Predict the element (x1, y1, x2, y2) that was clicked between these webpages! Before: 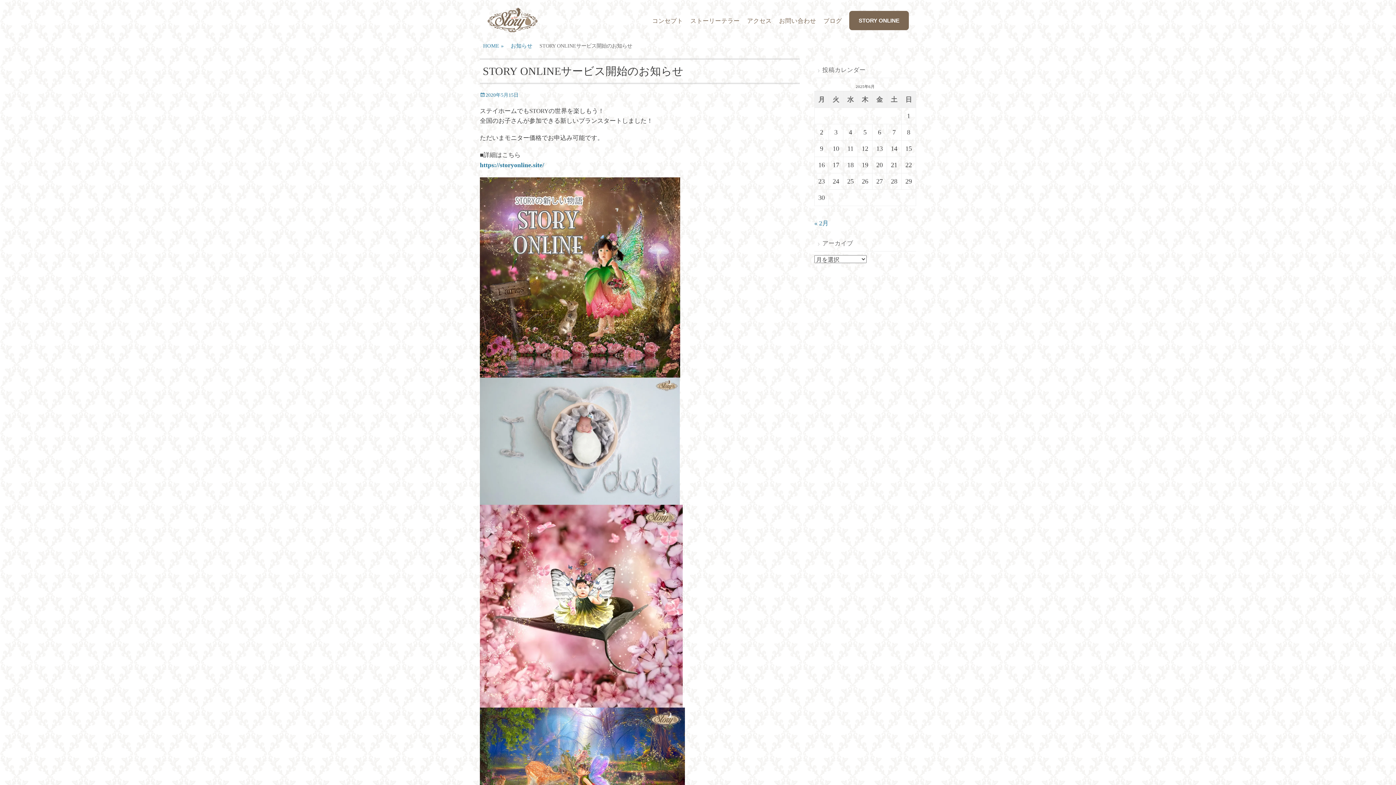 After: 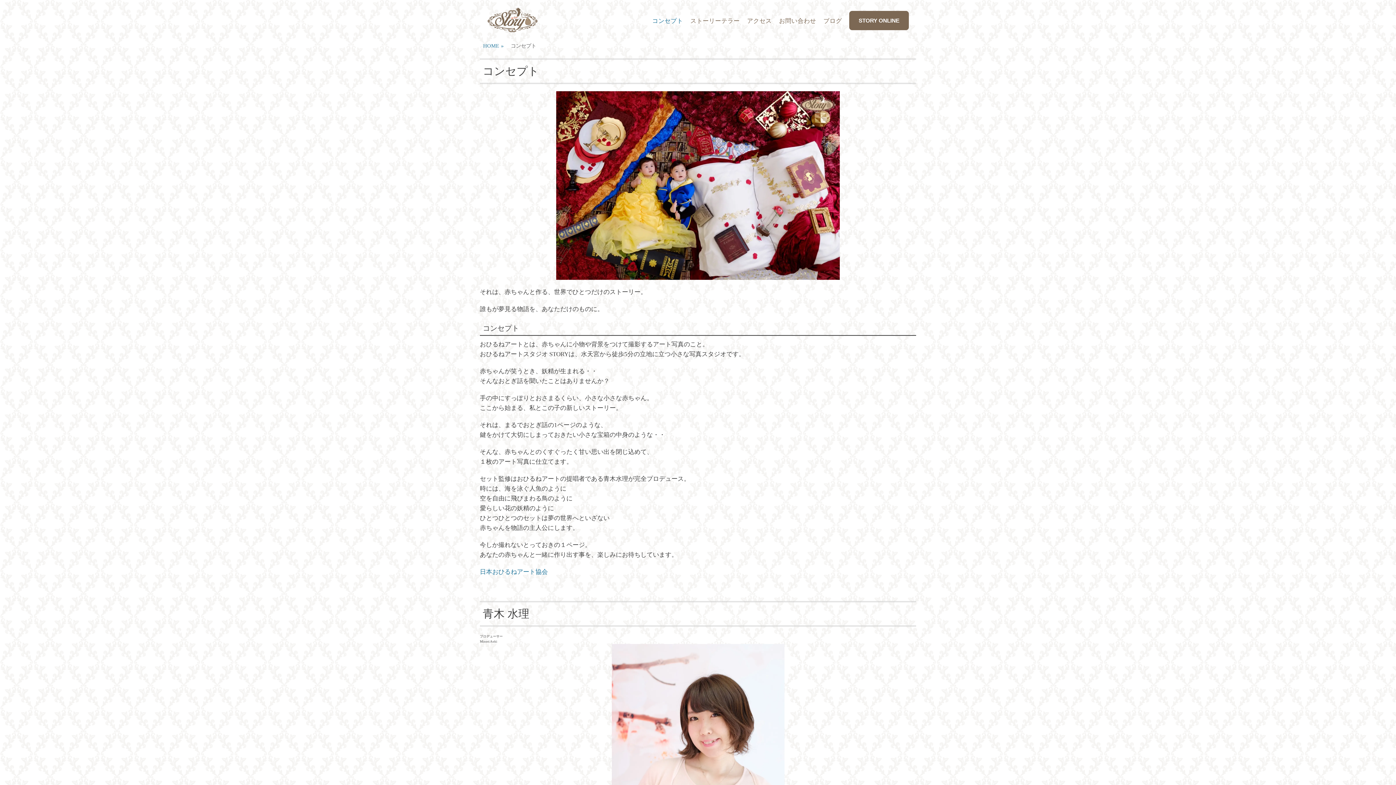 Action: label: コンセプト bbox: (648, 10, 686, 30)